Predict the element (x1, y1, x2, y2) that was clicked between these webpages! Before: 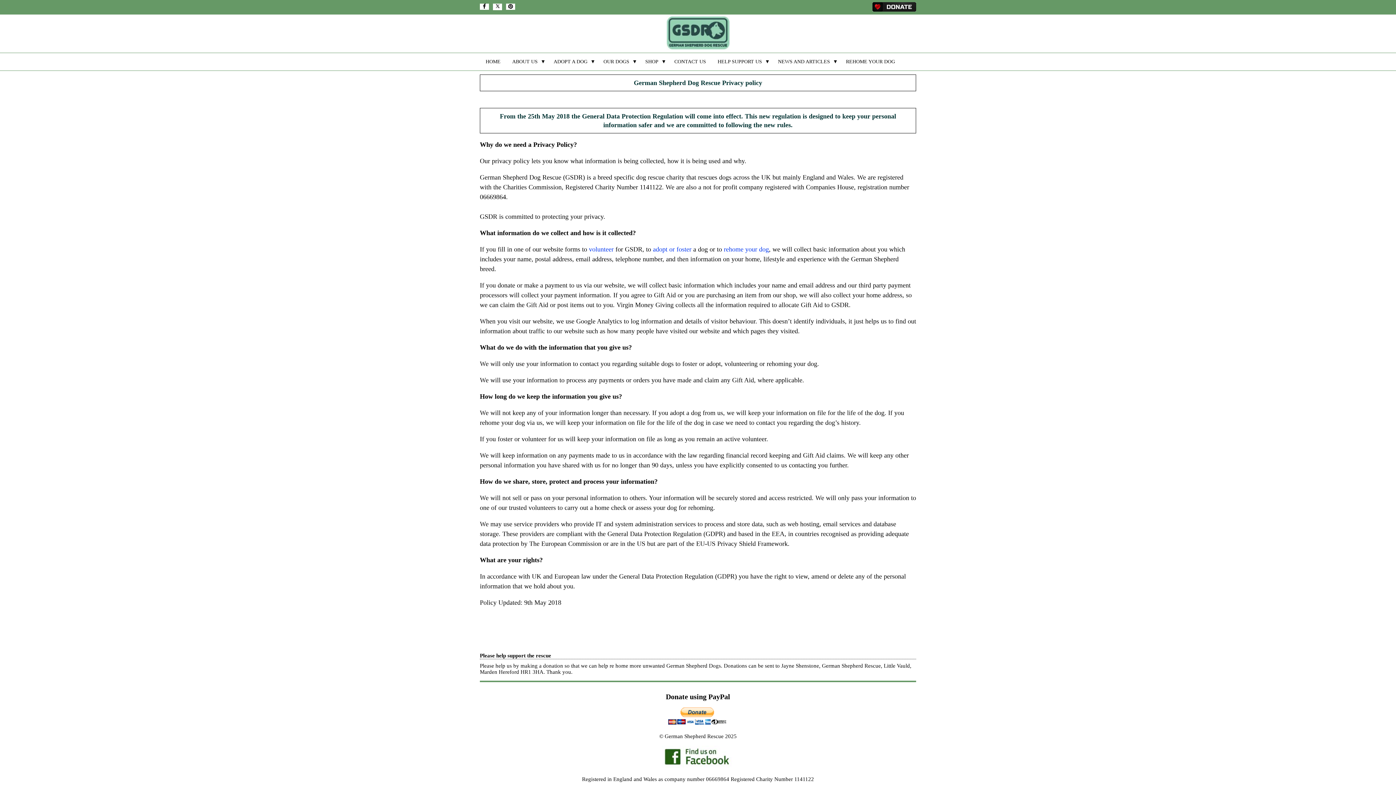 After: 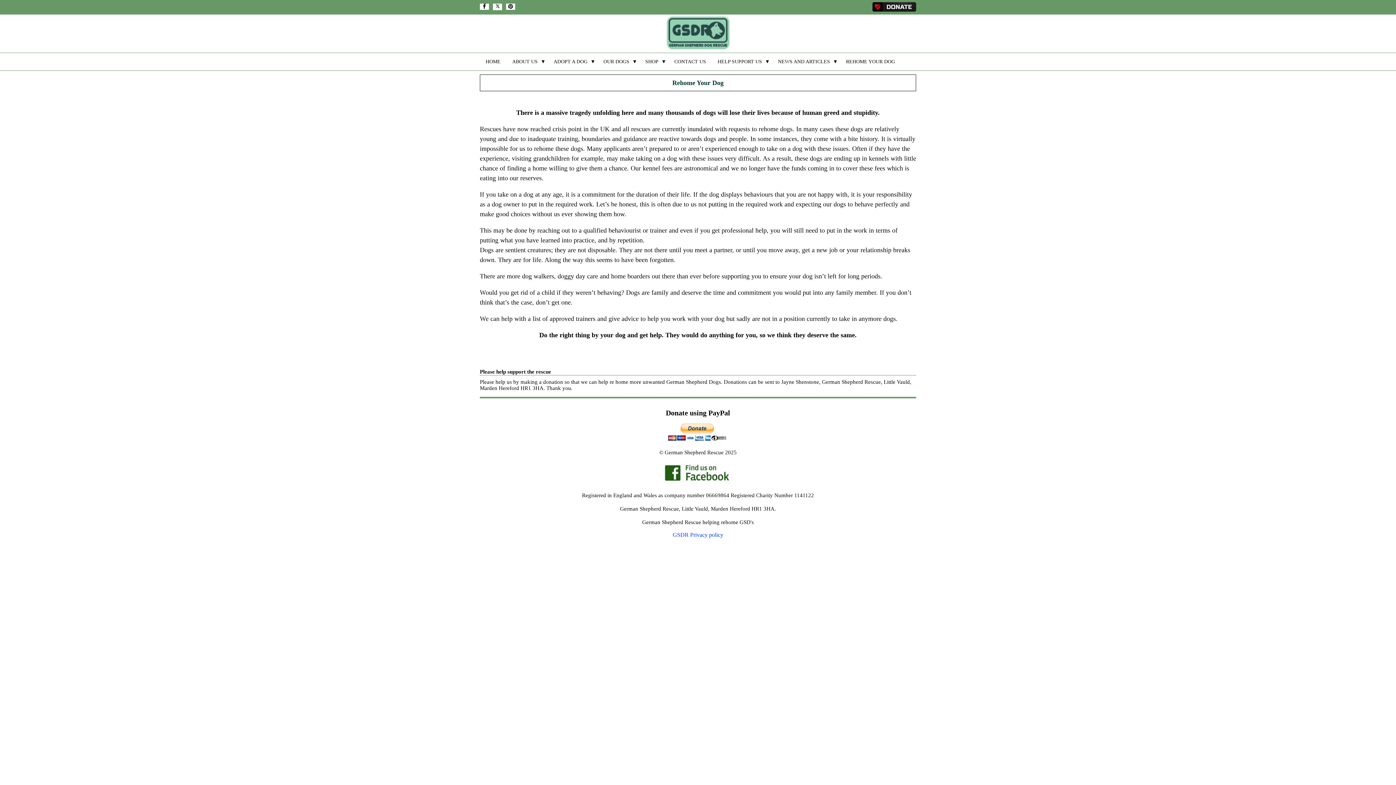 Action: label: REHOME YOUR DOG bbox: (840, 53, 901, 70)